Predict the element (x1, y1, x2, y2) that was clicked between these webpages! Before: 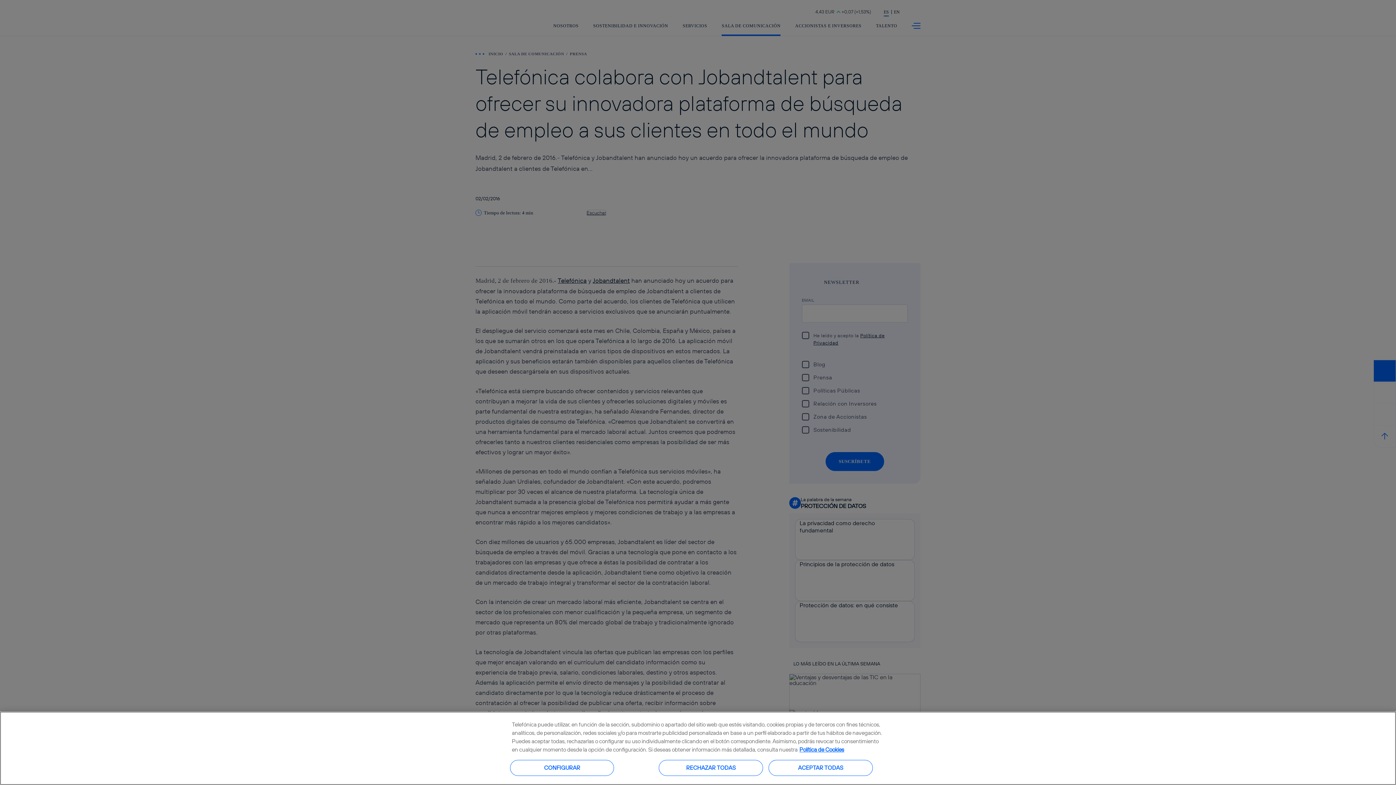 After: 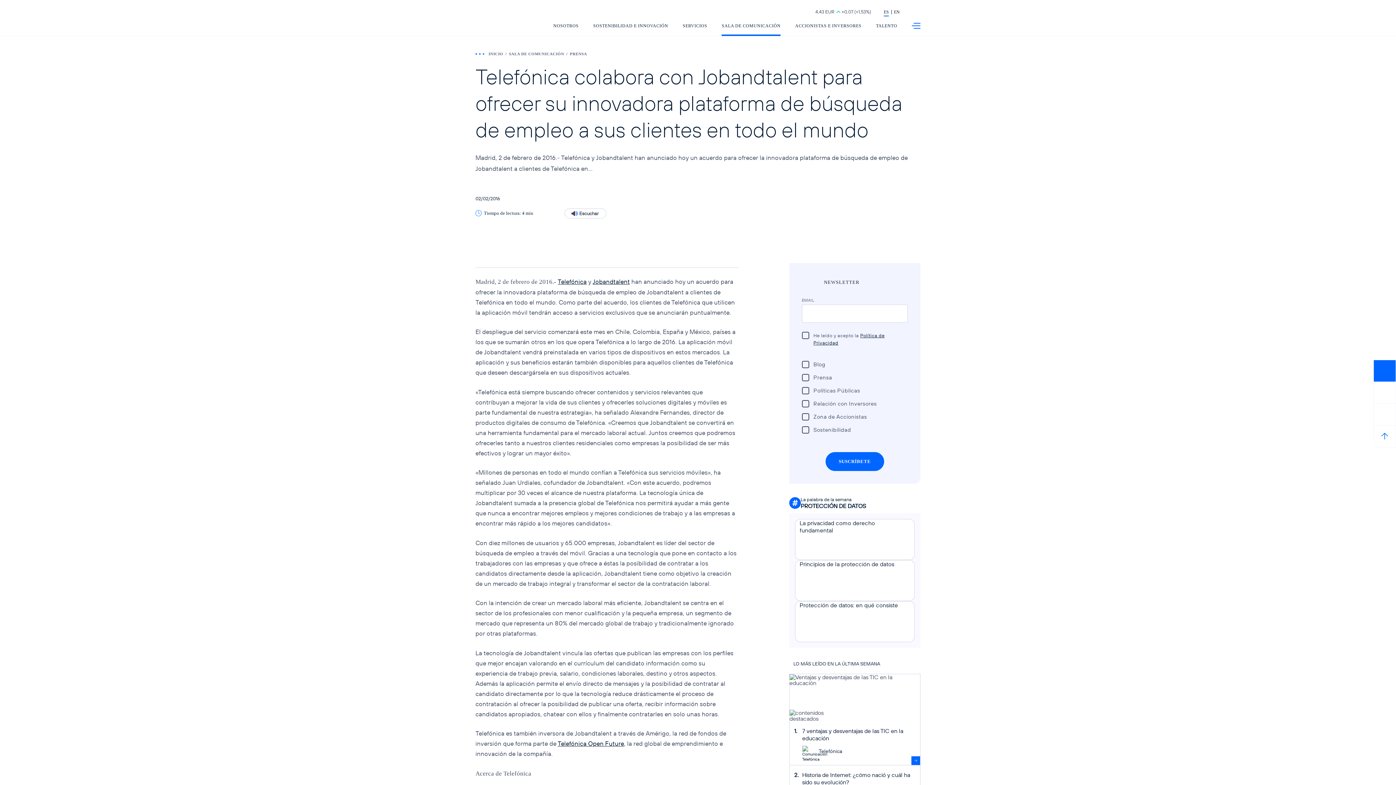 Action: bbox: (658, 760, 763, 776) label: RECHAZAR TODAS